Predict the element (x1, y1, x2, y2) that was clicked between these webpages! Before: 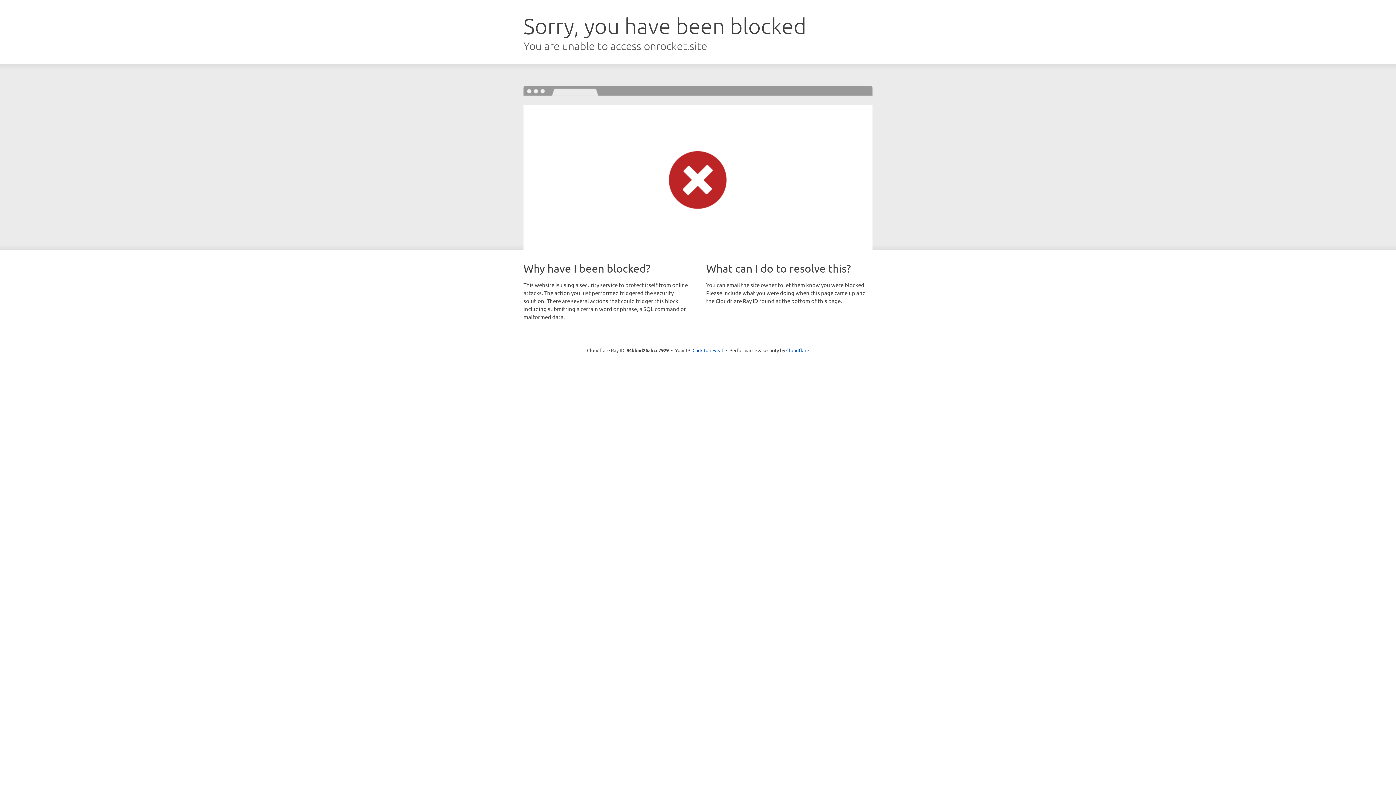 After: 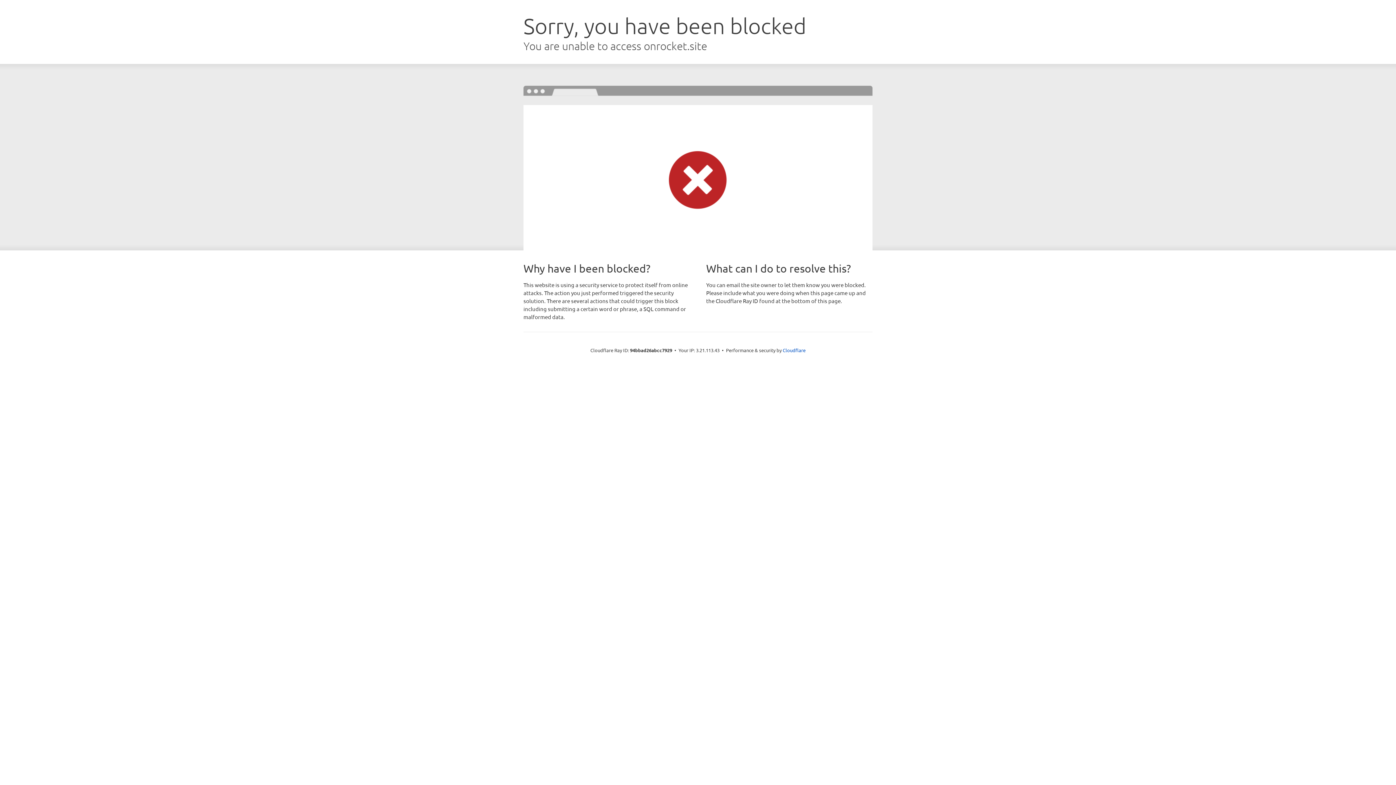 Action: bbox: (692, 346, 723, 353) label: Click to reveal